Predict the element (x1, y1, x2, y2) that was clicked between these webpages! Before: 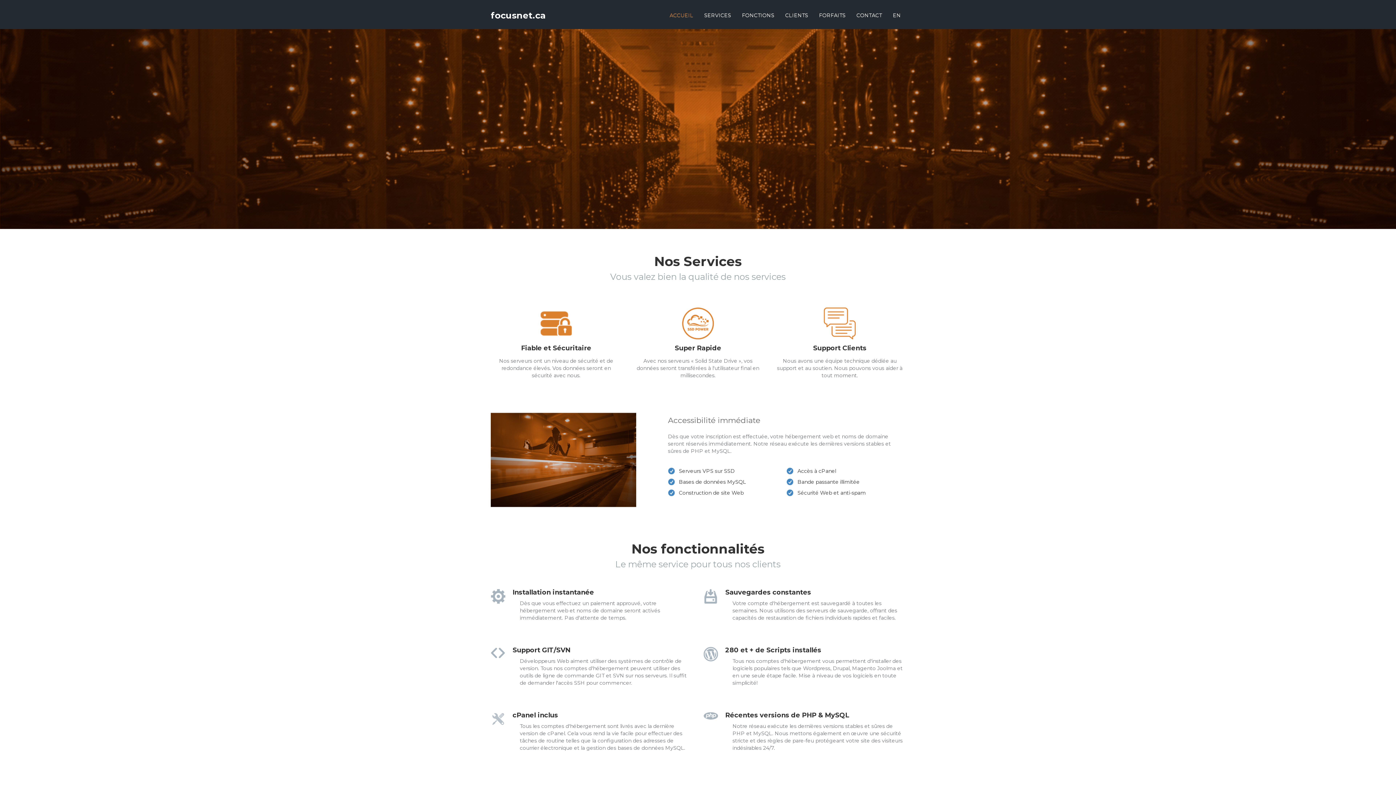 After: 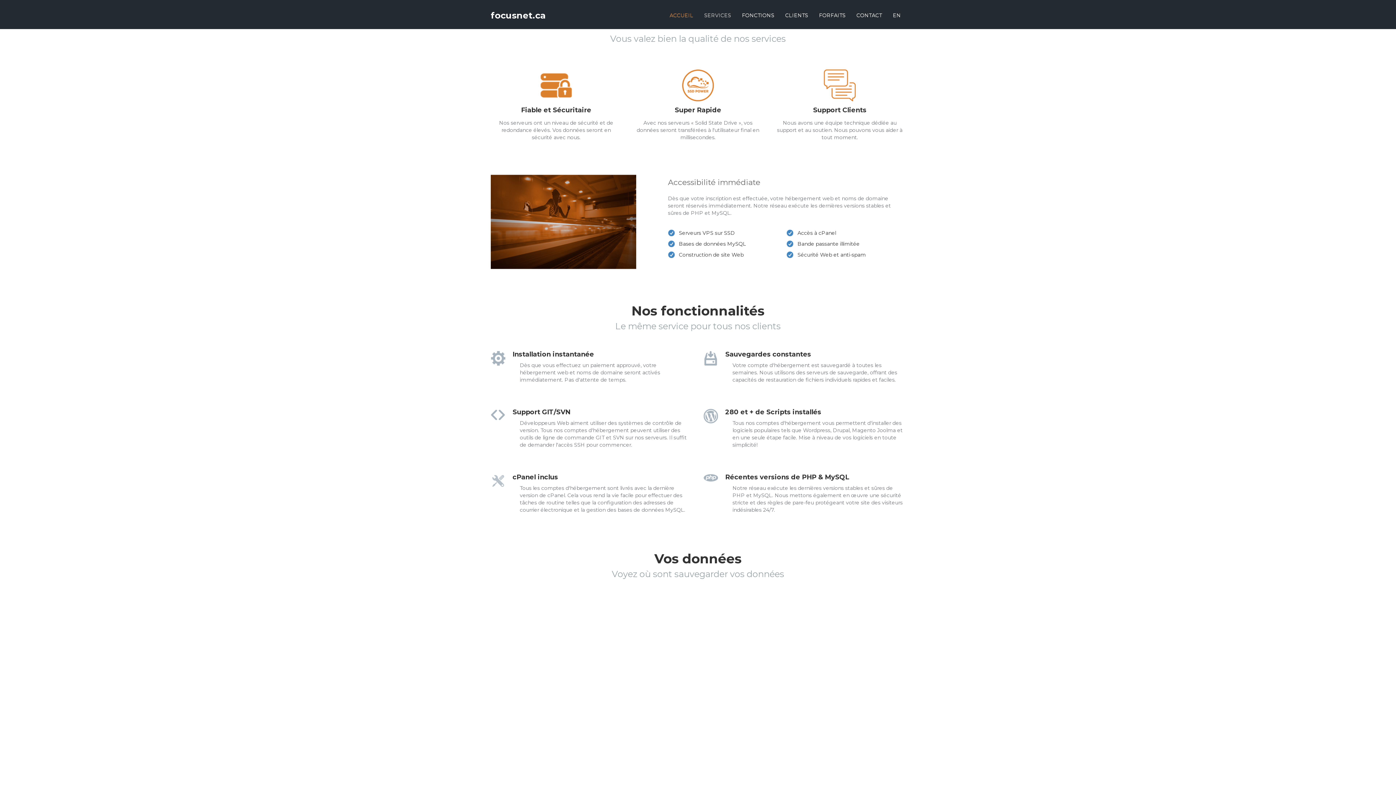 Action: label: SERVICES bbox: (698, 6, 736, 24)